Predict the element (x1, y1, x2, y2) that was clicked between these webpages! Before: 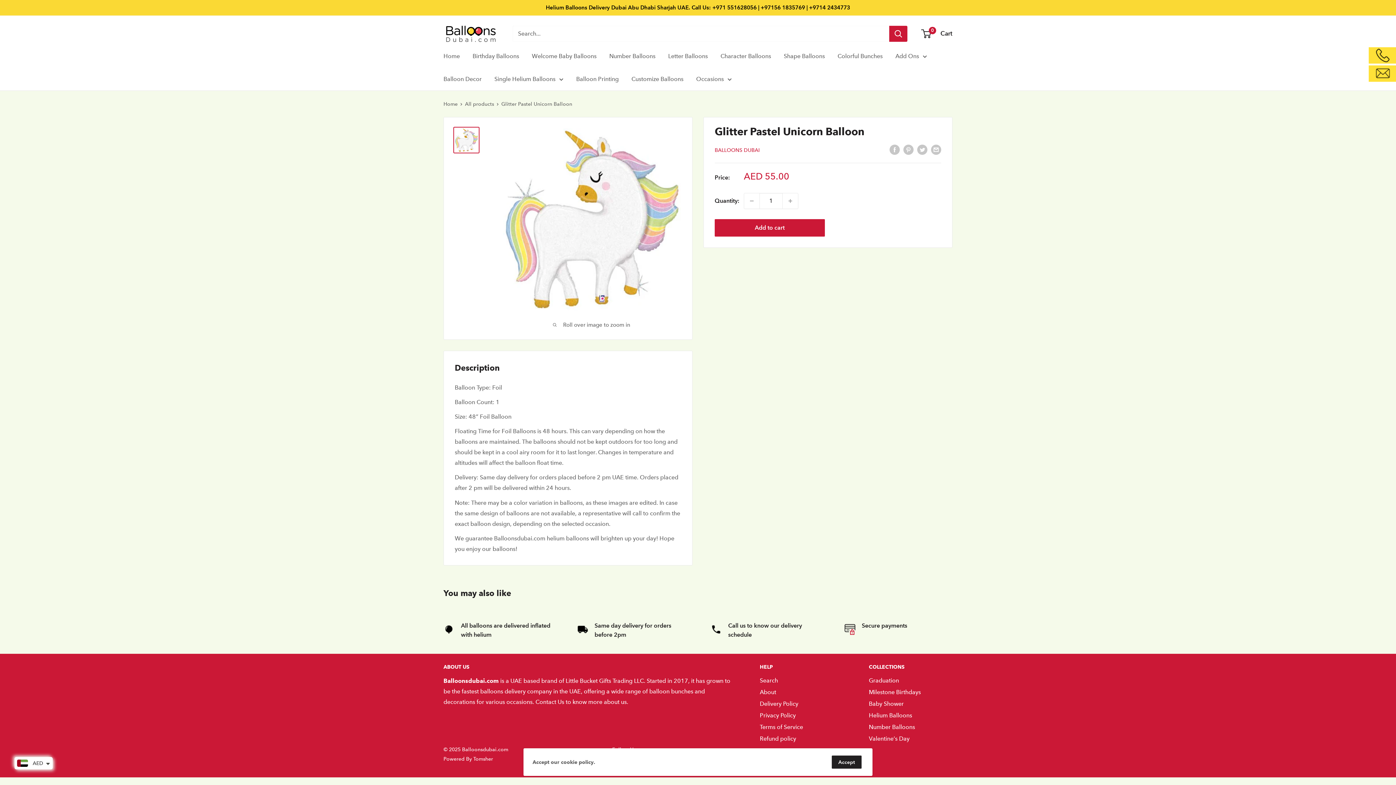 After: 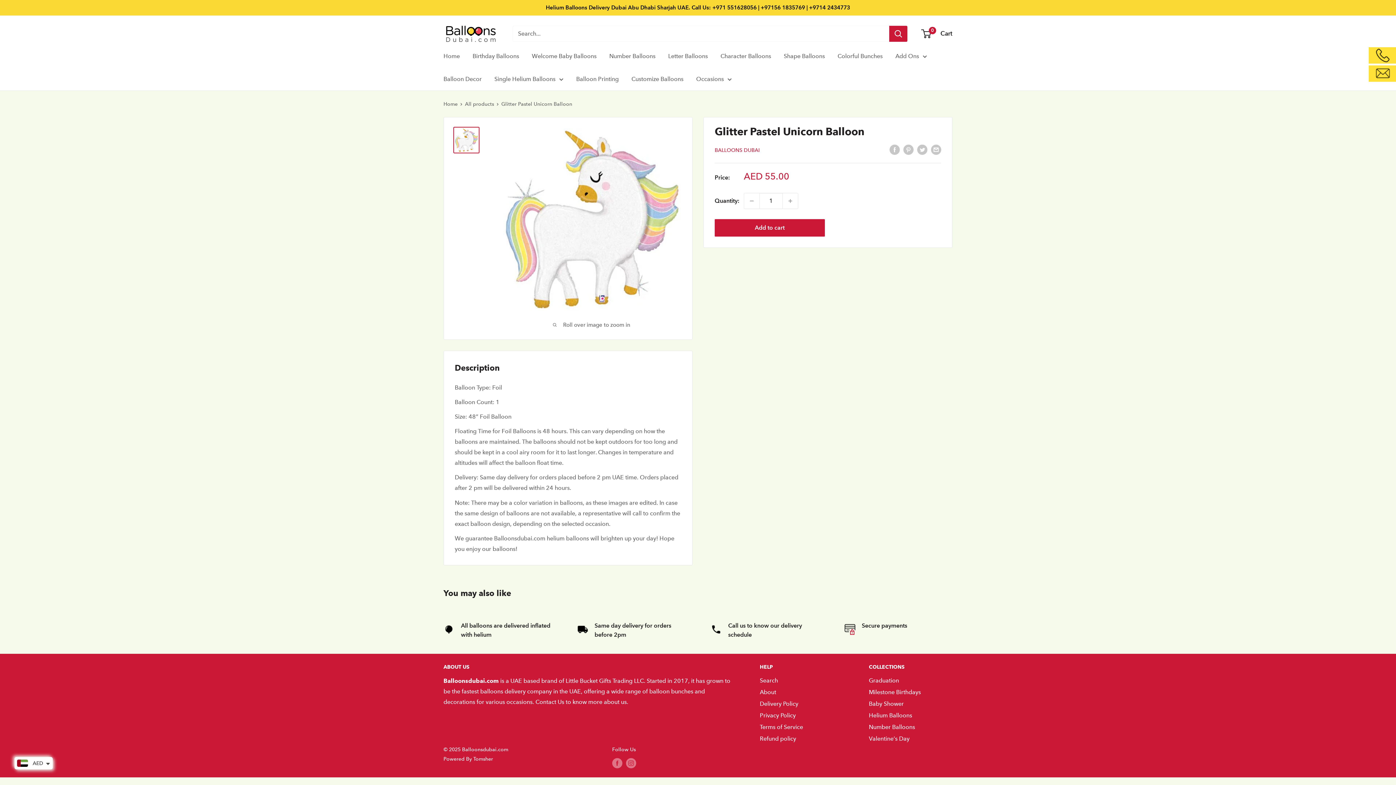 Action: label: Accept bbox: (832, 756, 861, 769)